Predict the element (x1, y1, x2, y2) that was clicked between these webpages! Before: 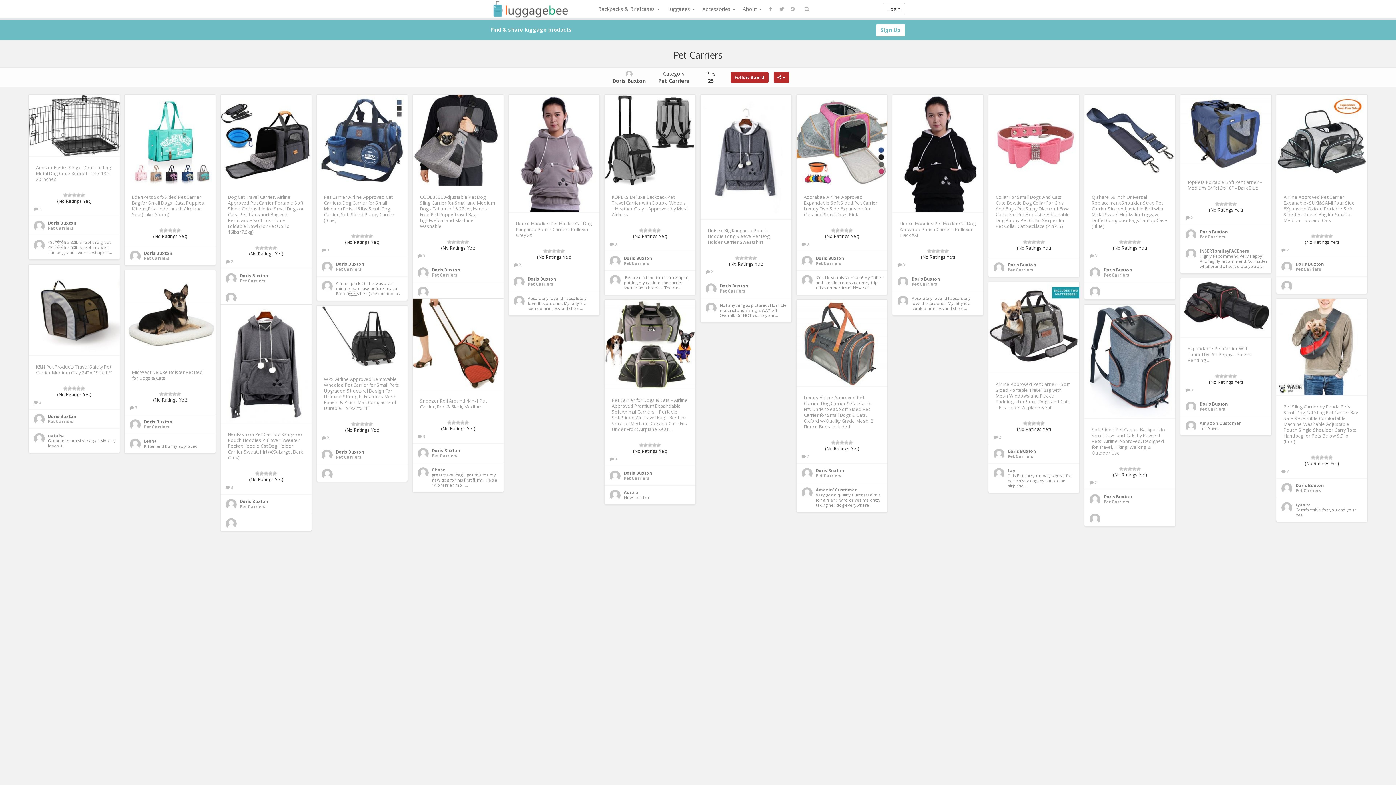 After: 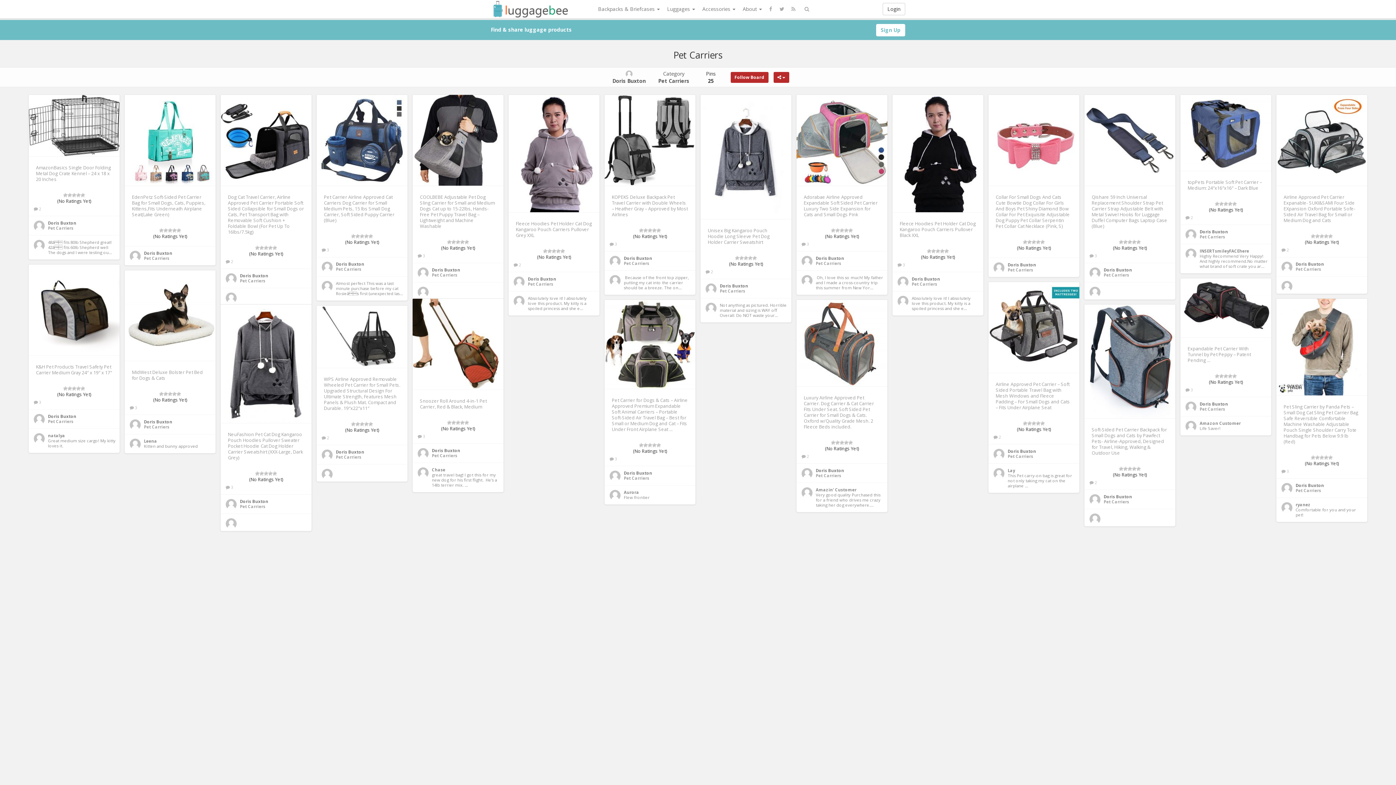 Action: bbox: (48, 418, 73, 424) label: Pet Carriers